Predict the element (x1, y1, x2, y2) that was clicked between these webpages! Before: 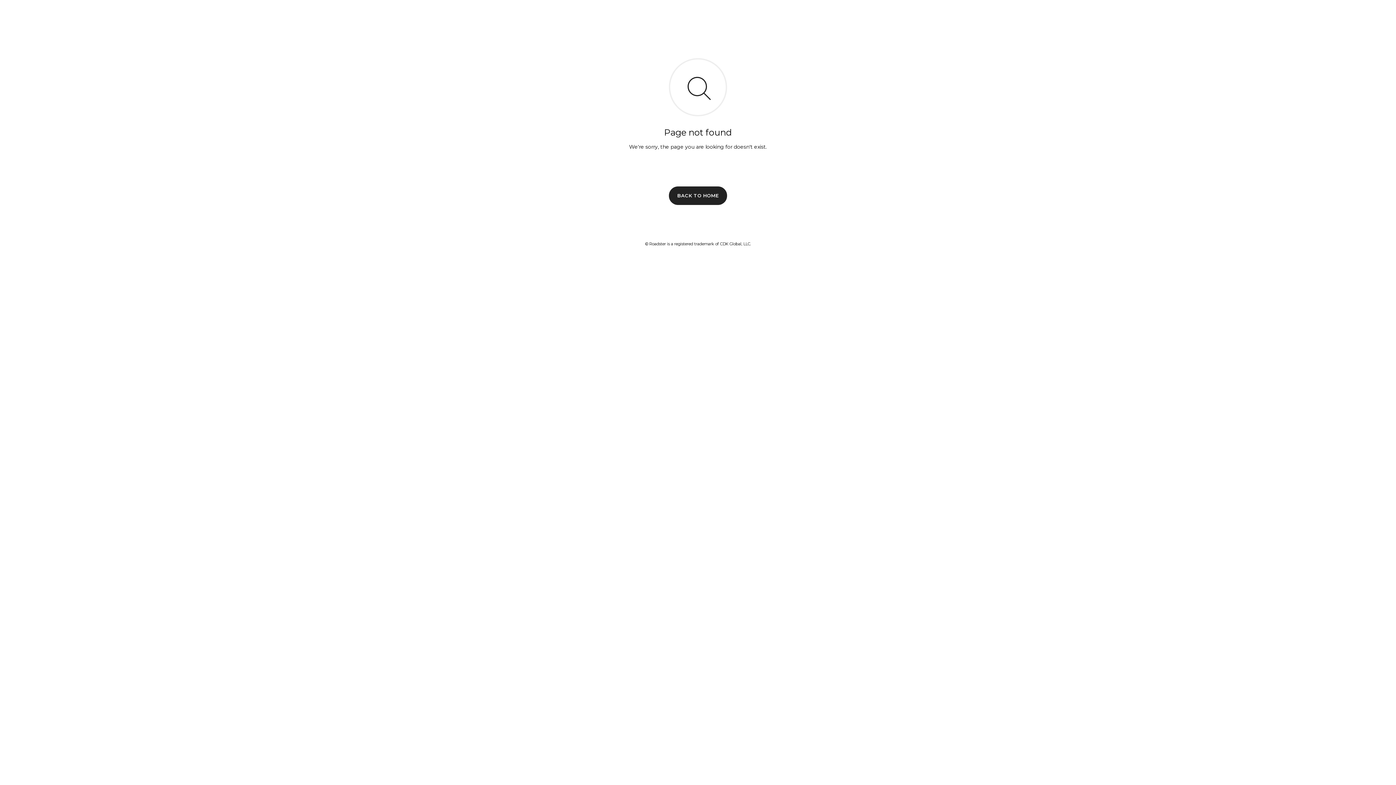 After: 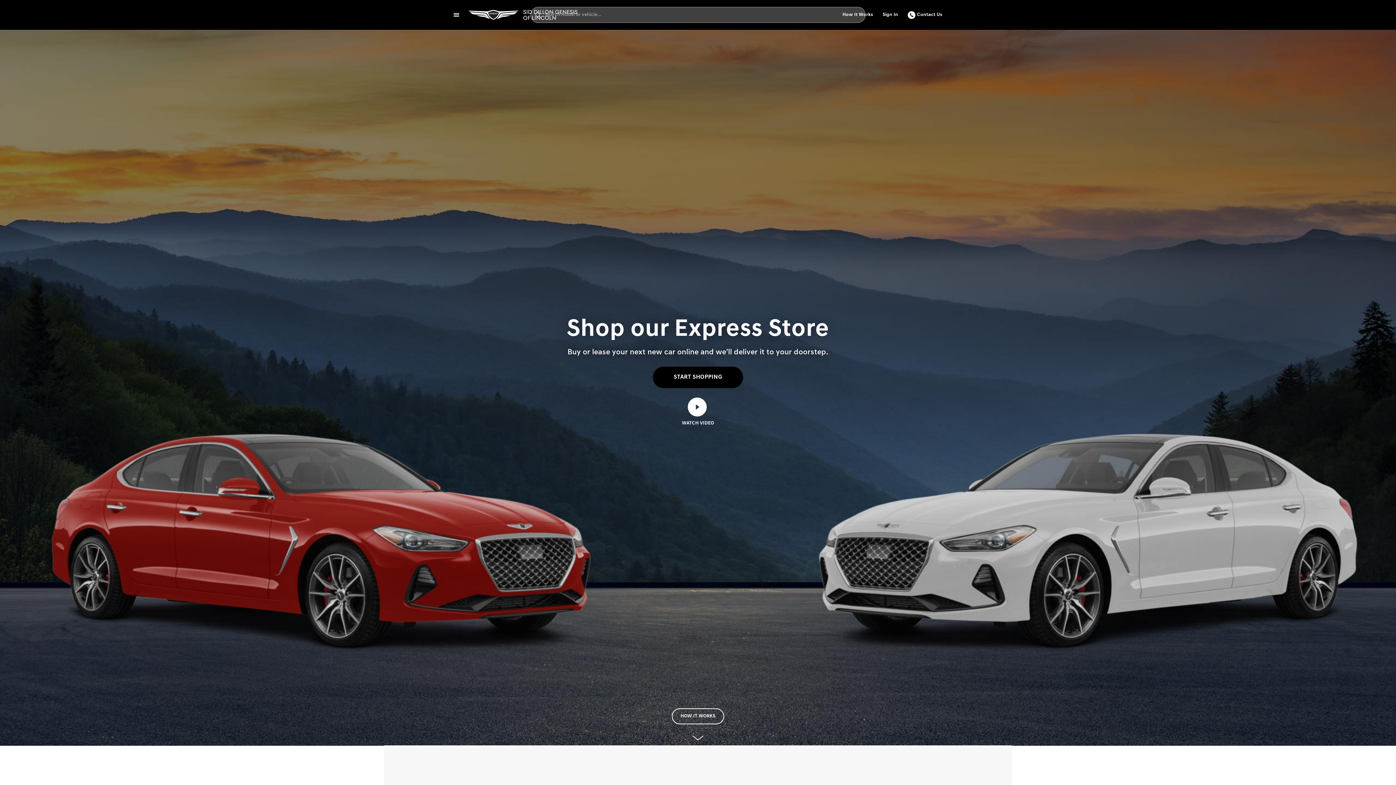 Action: bbox: (669, 186, 727, 204) label: BACK TO HOME